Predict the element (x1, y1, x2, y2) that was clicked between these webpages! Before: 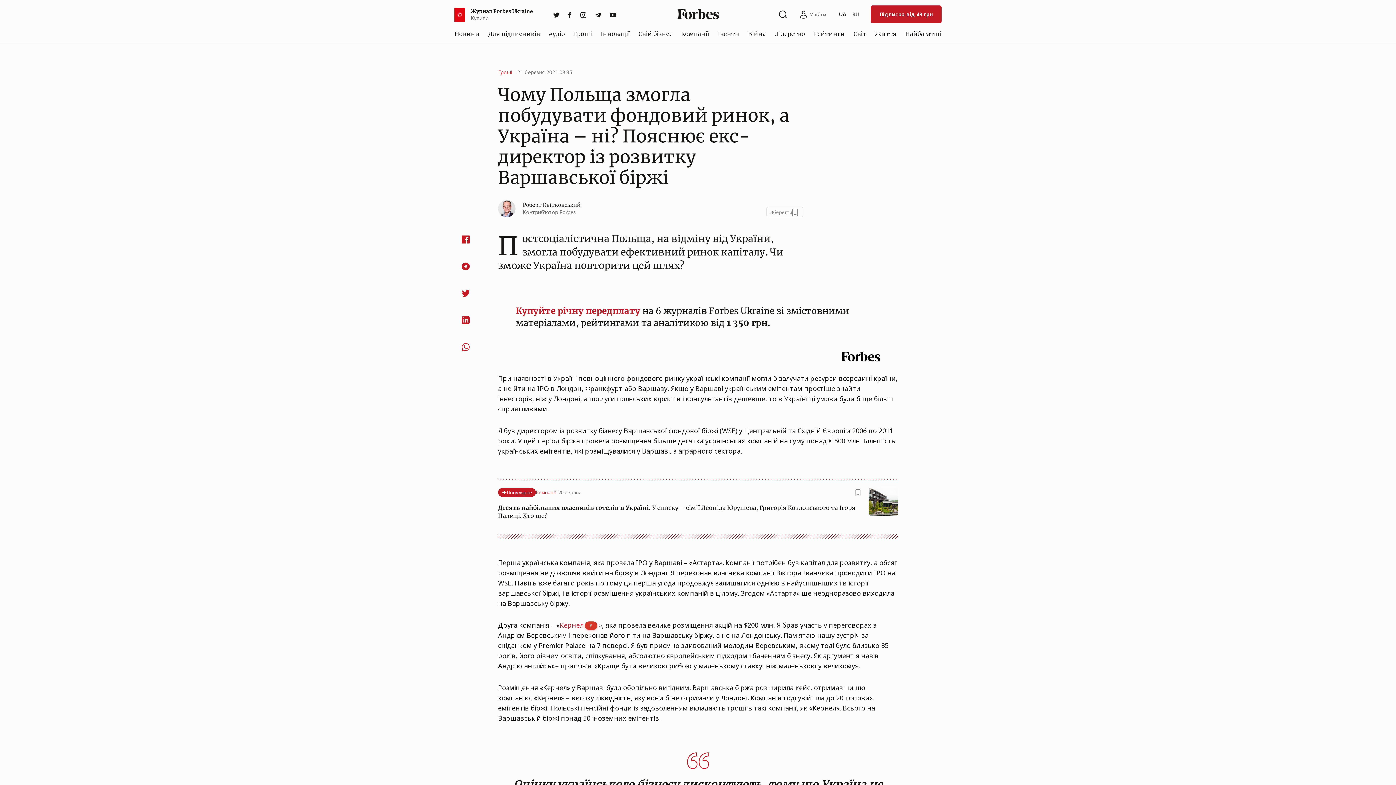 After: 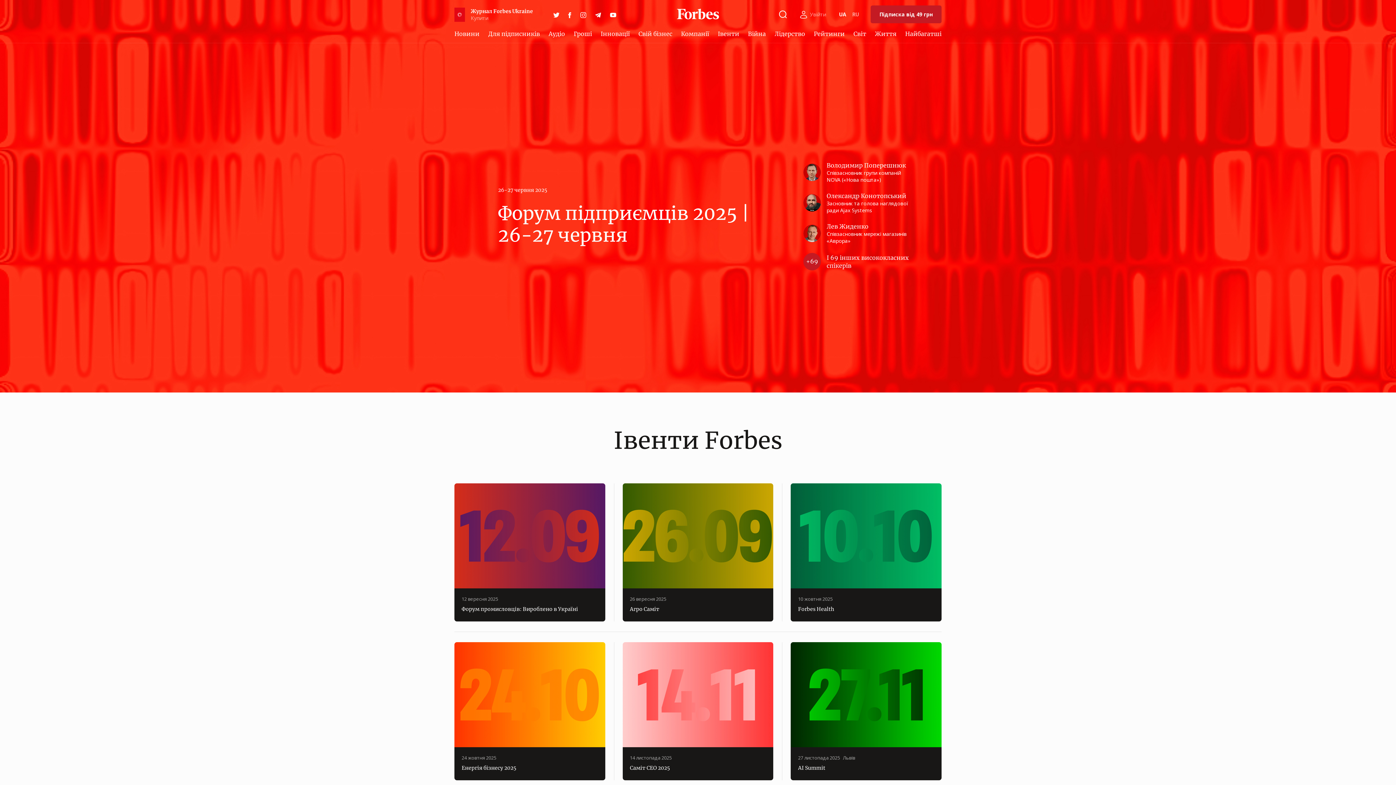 Action: bbox: (715, 26, 742, 40) label: Івенти